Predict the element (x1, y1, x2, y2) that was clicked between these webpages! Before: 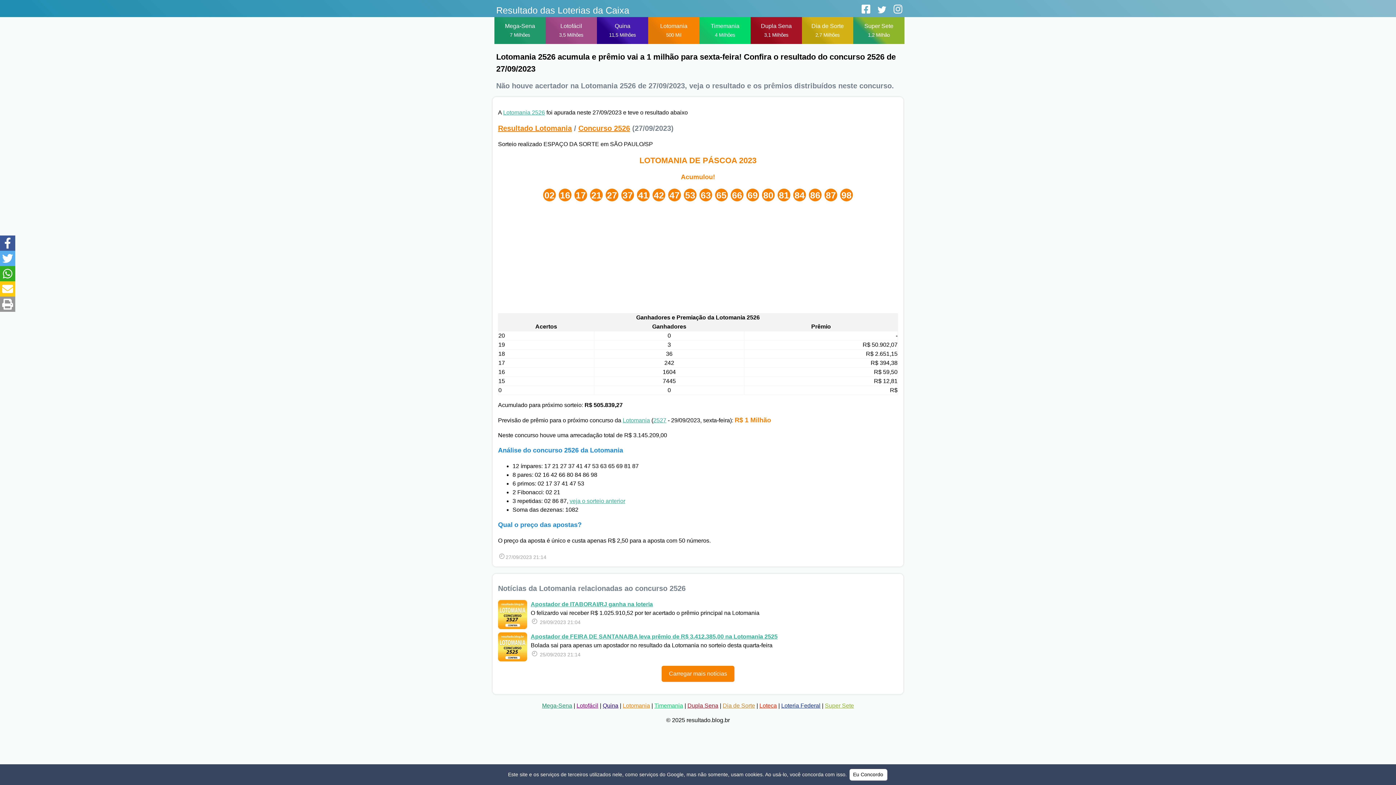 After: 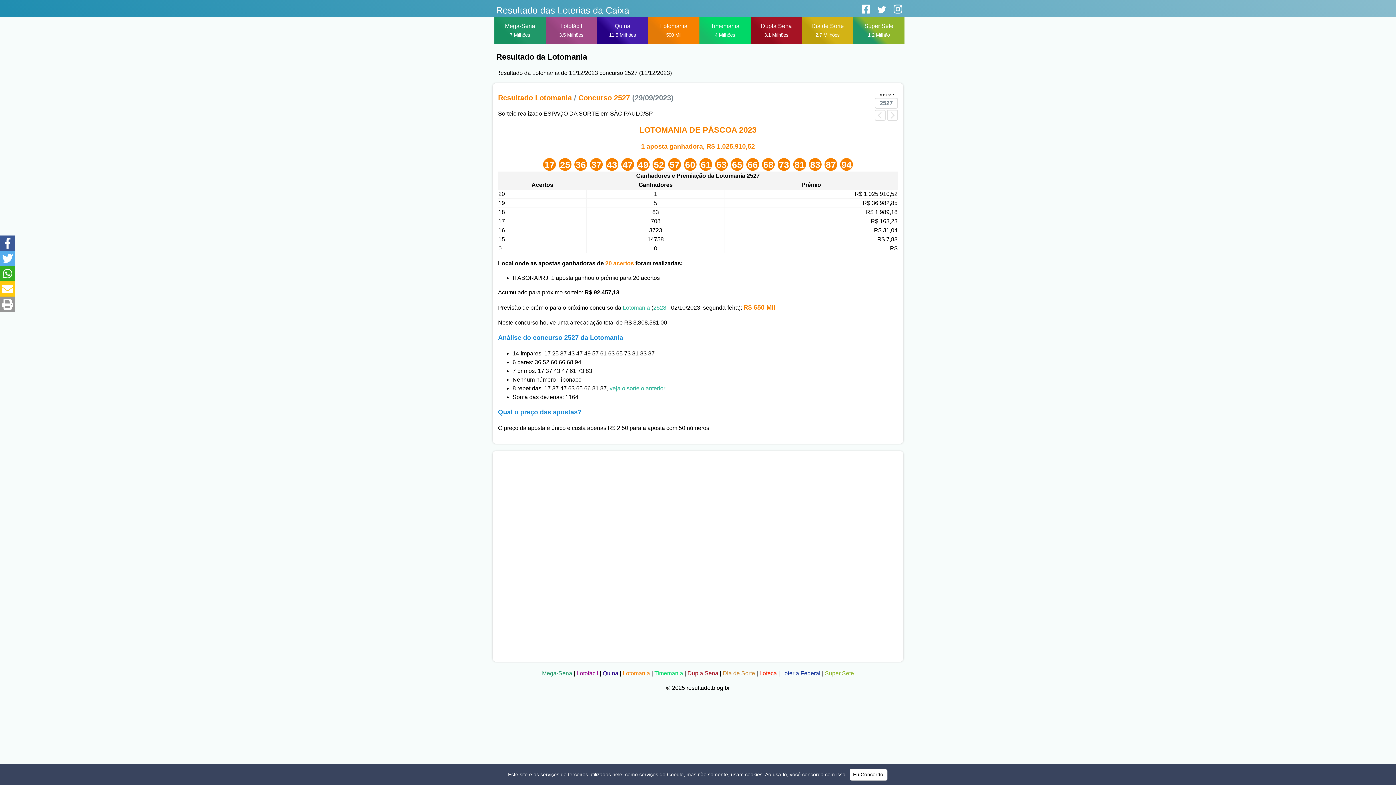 Action: bbox: (653, 417, 666, 423) label: 2527